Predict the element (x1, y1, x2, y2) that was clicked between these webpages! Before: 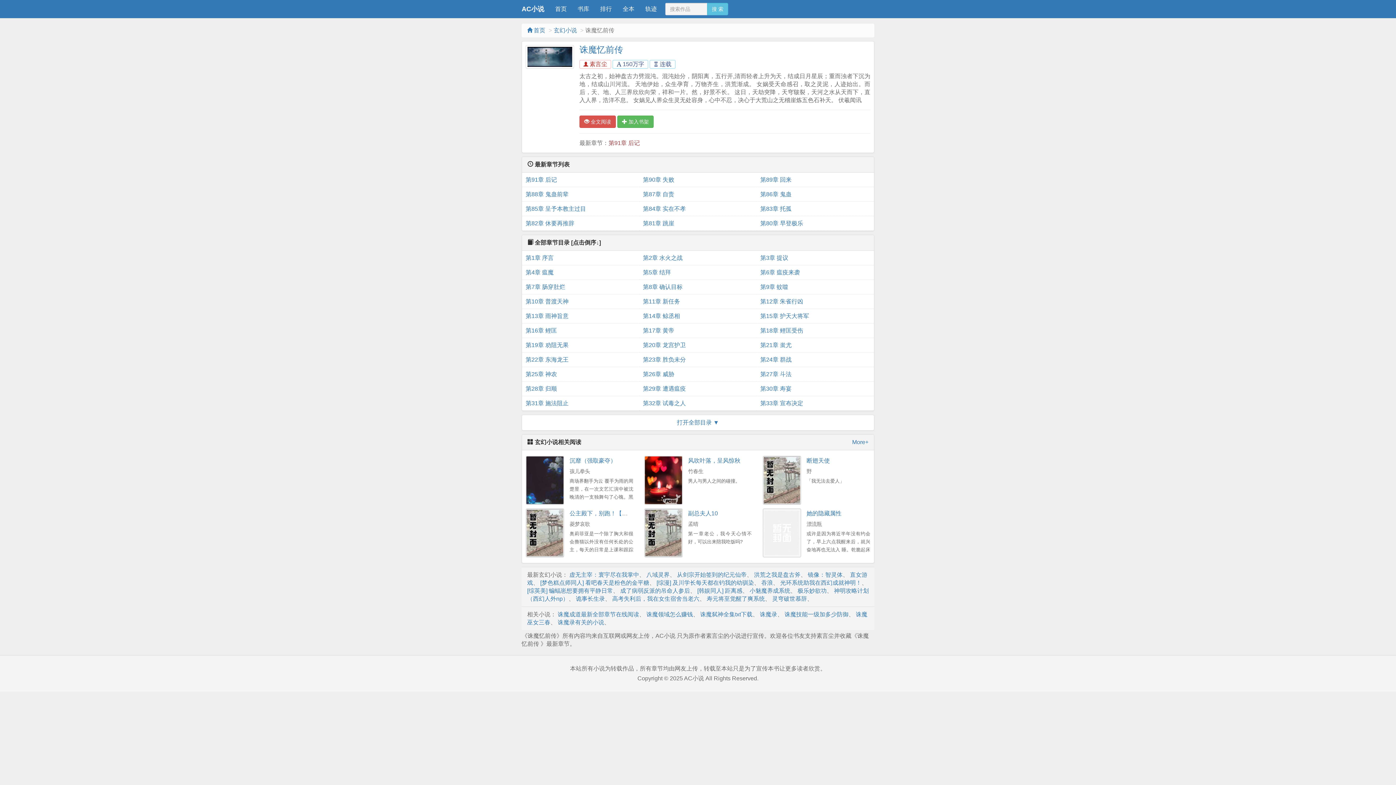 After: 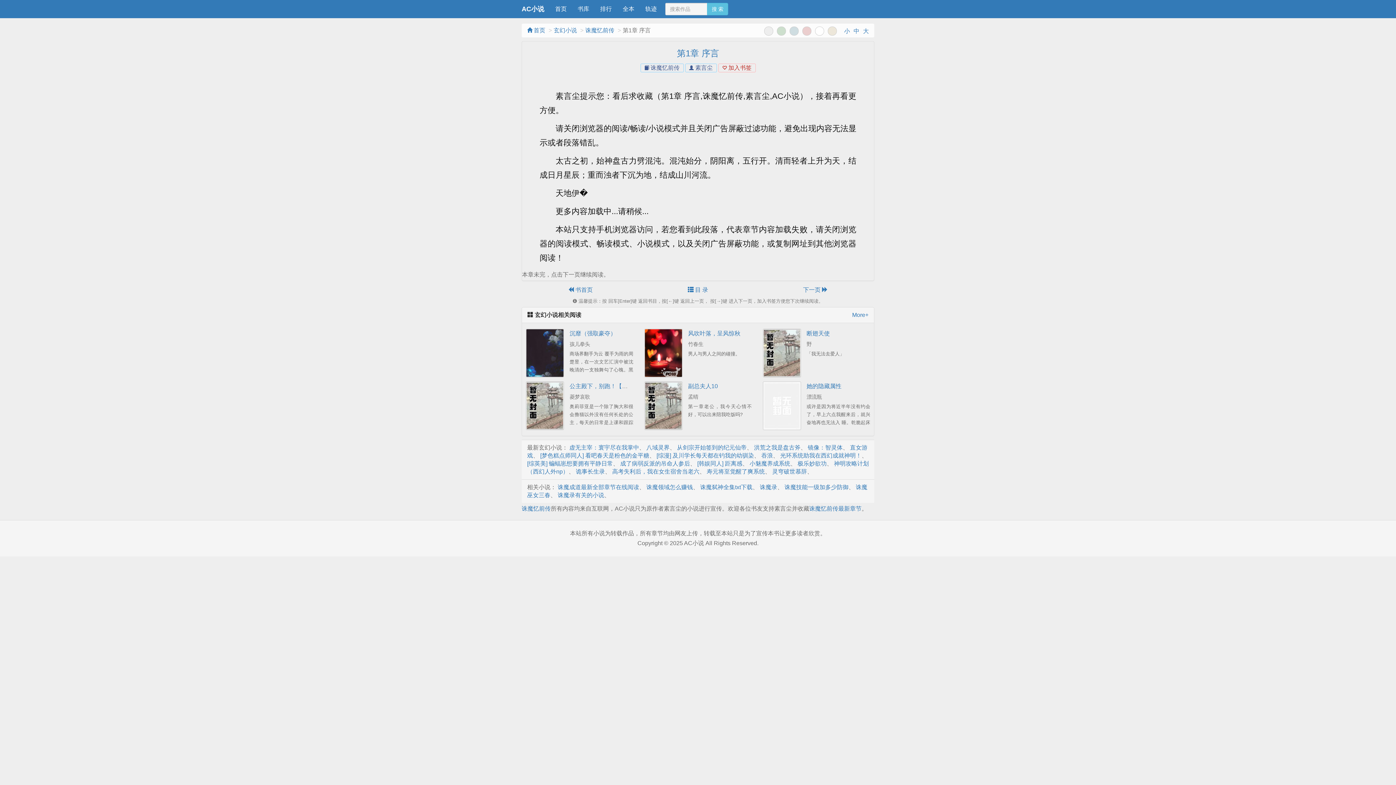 Action: label:  全文阅读 bbox: (579, 115, 615, 128)